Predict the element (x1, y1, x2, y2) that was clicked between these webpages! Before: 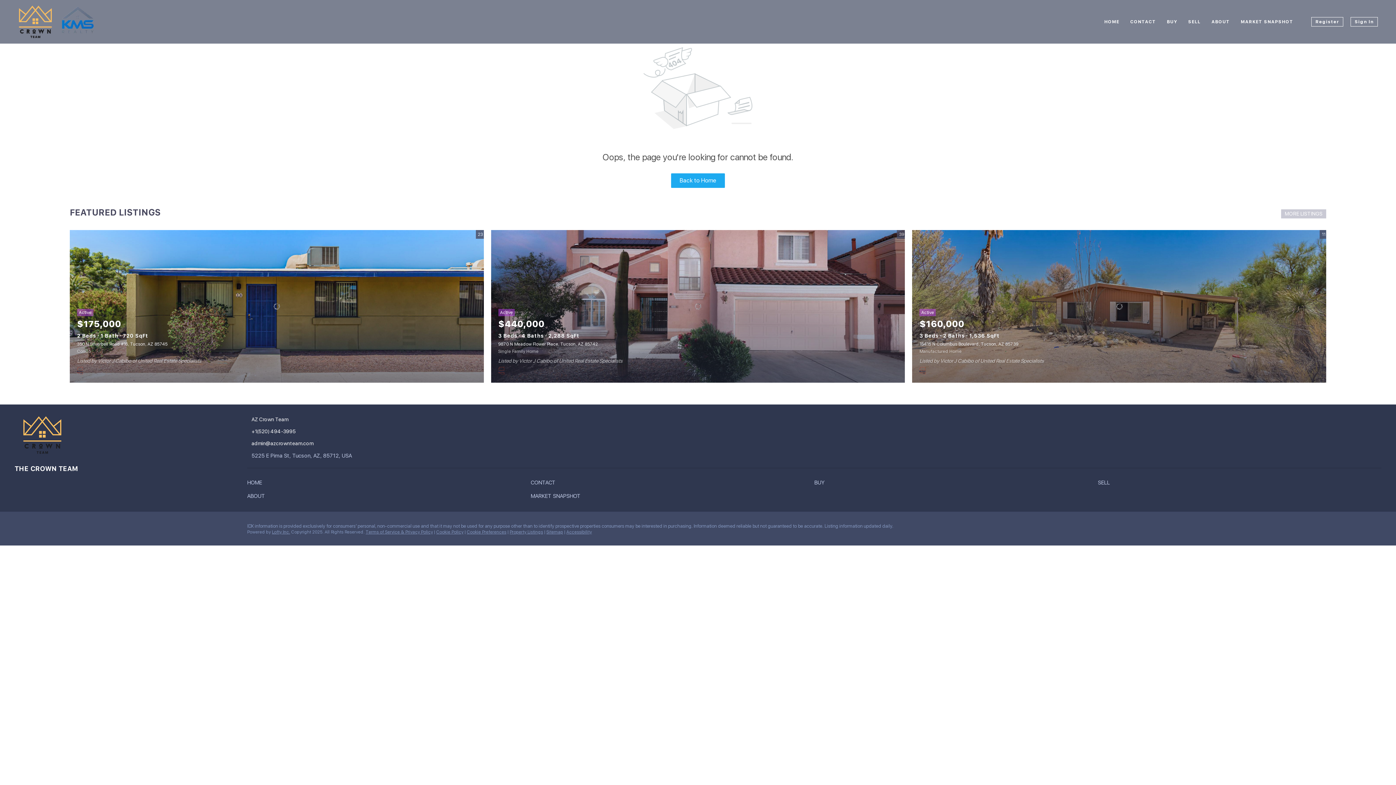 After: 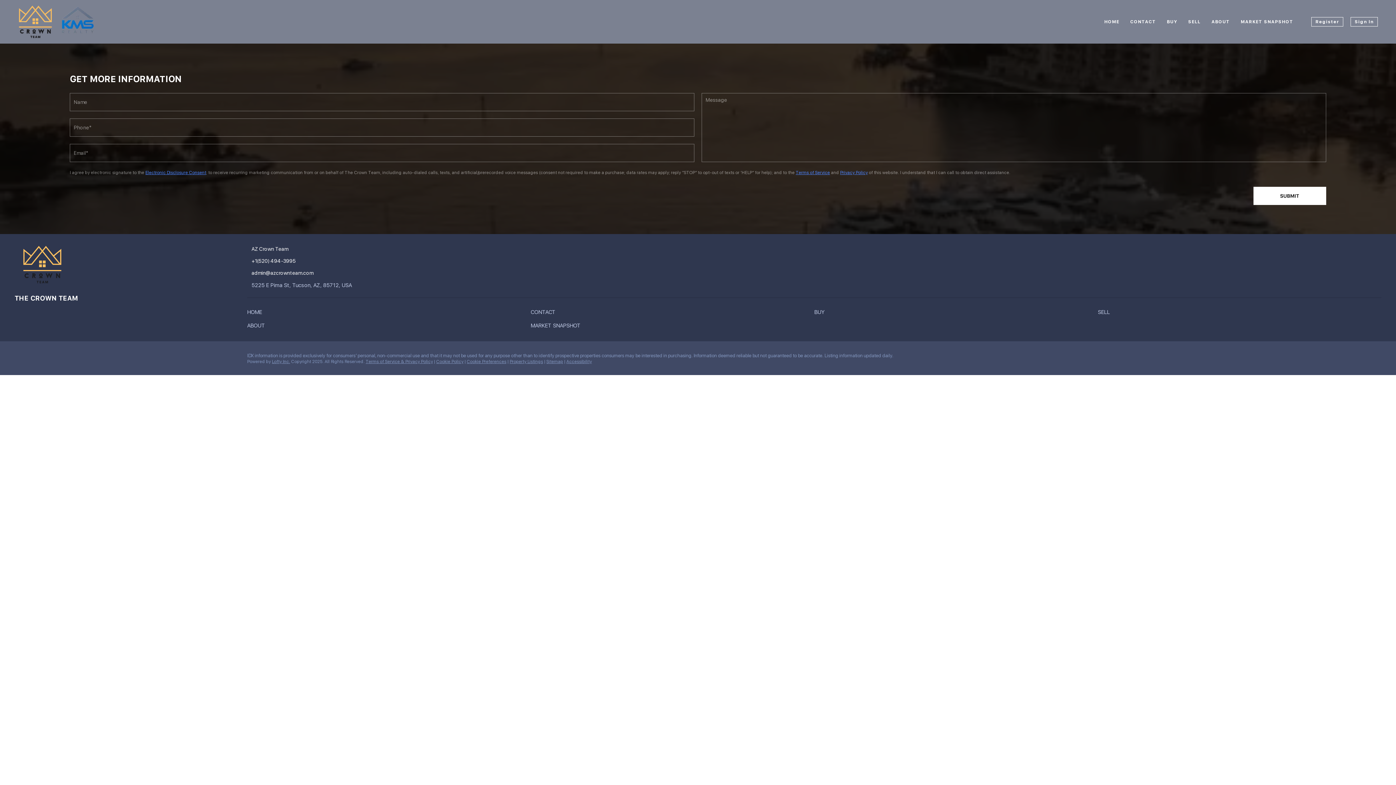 Action: bbox: (1130, 12, 1156, 31) label: CONTACT